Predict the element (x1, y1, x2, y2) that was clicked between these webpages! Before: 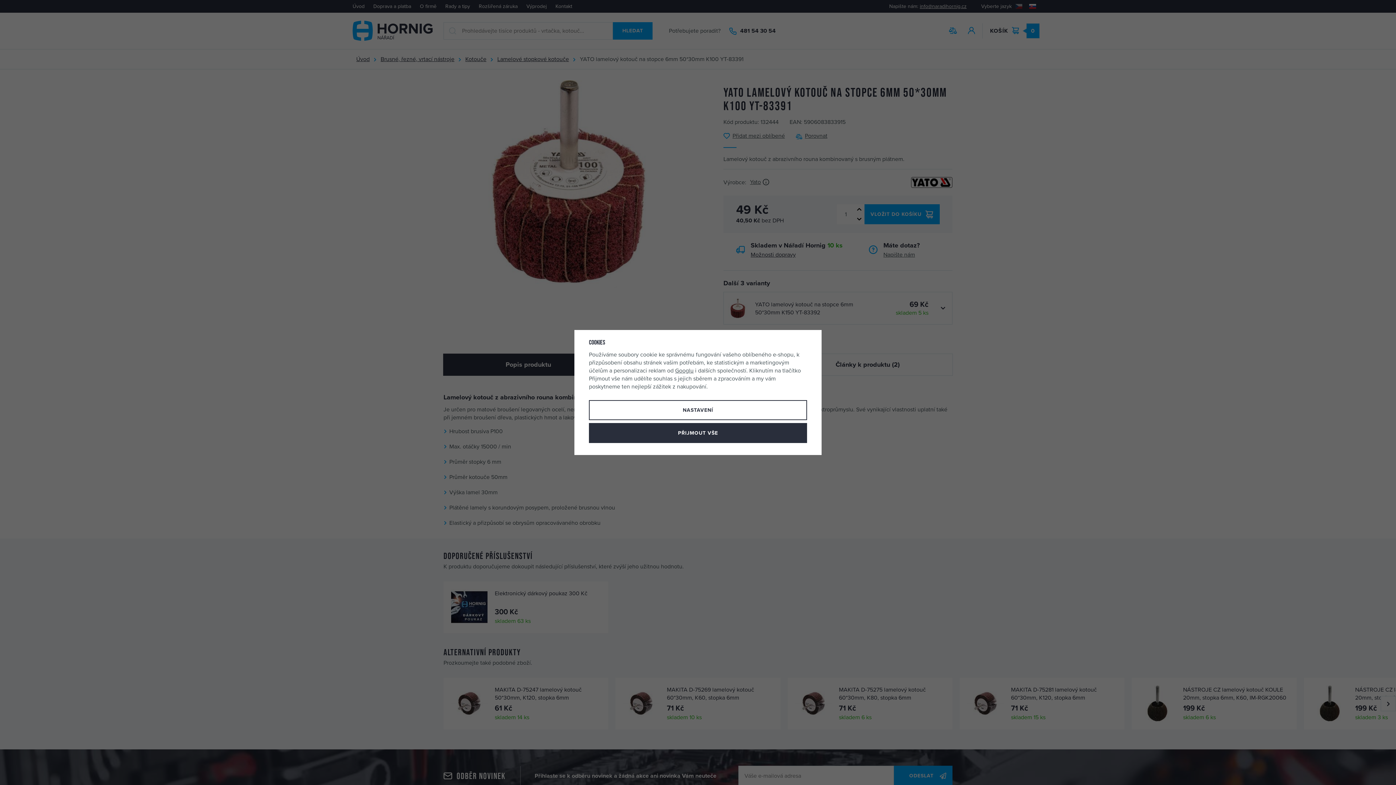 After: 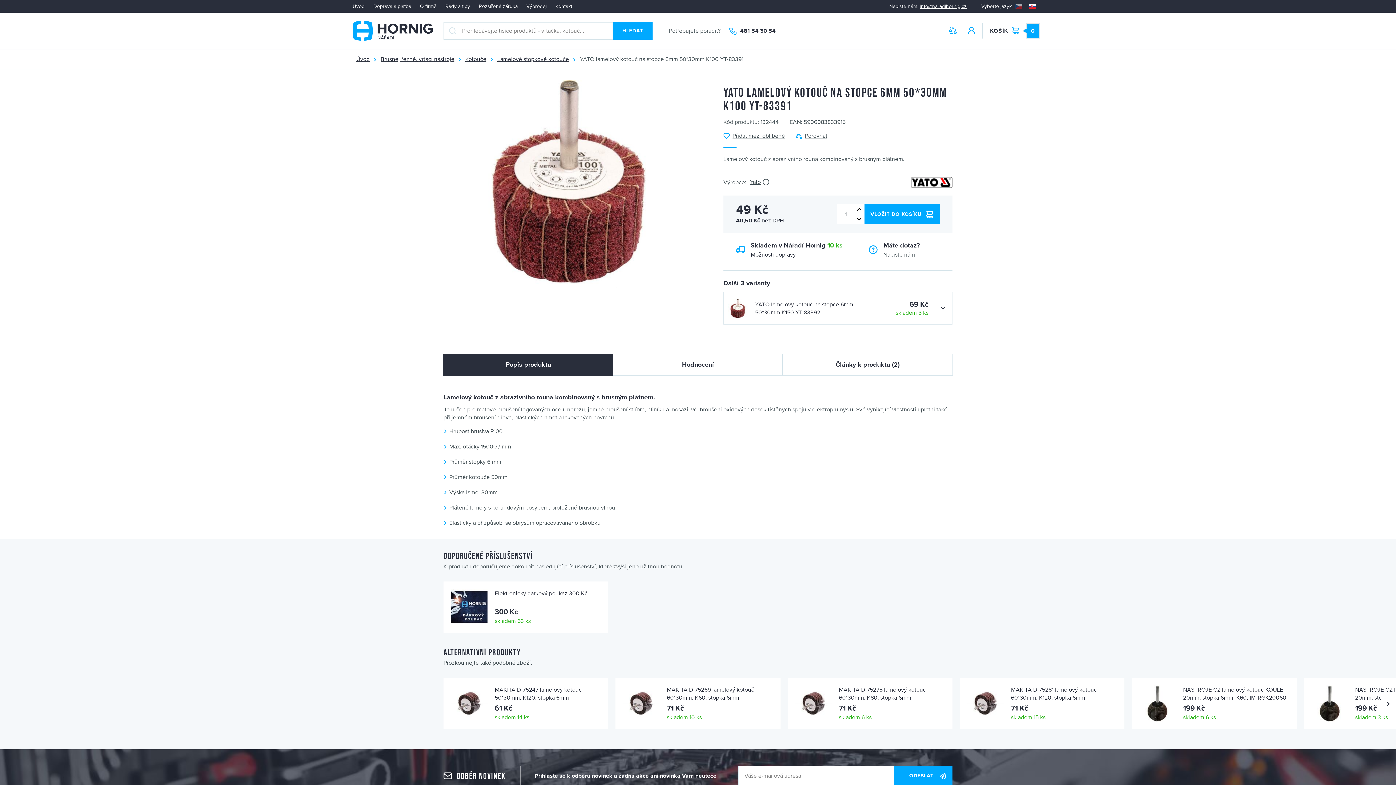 Action: bbox: (589, 423, 807, 443) label: PŘIJMOUT VŠE